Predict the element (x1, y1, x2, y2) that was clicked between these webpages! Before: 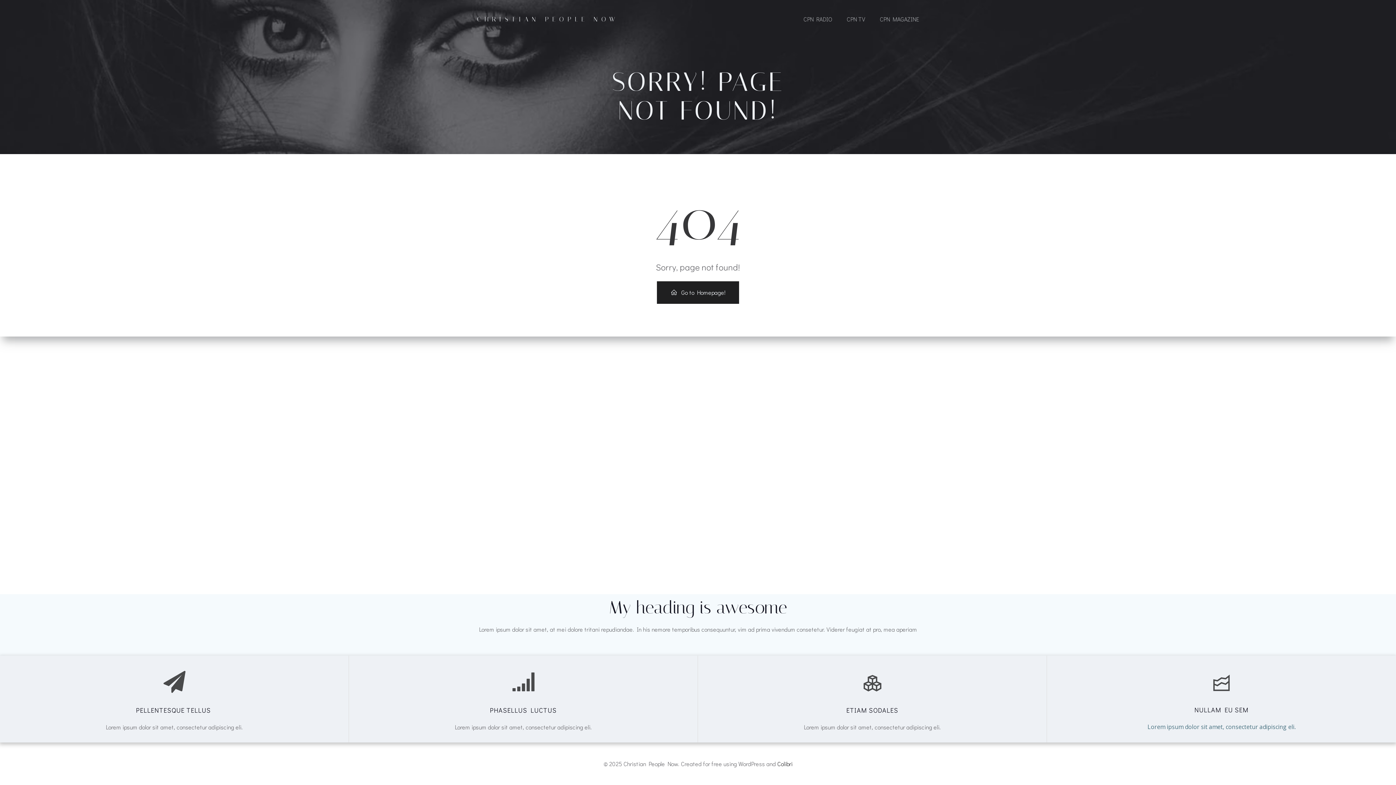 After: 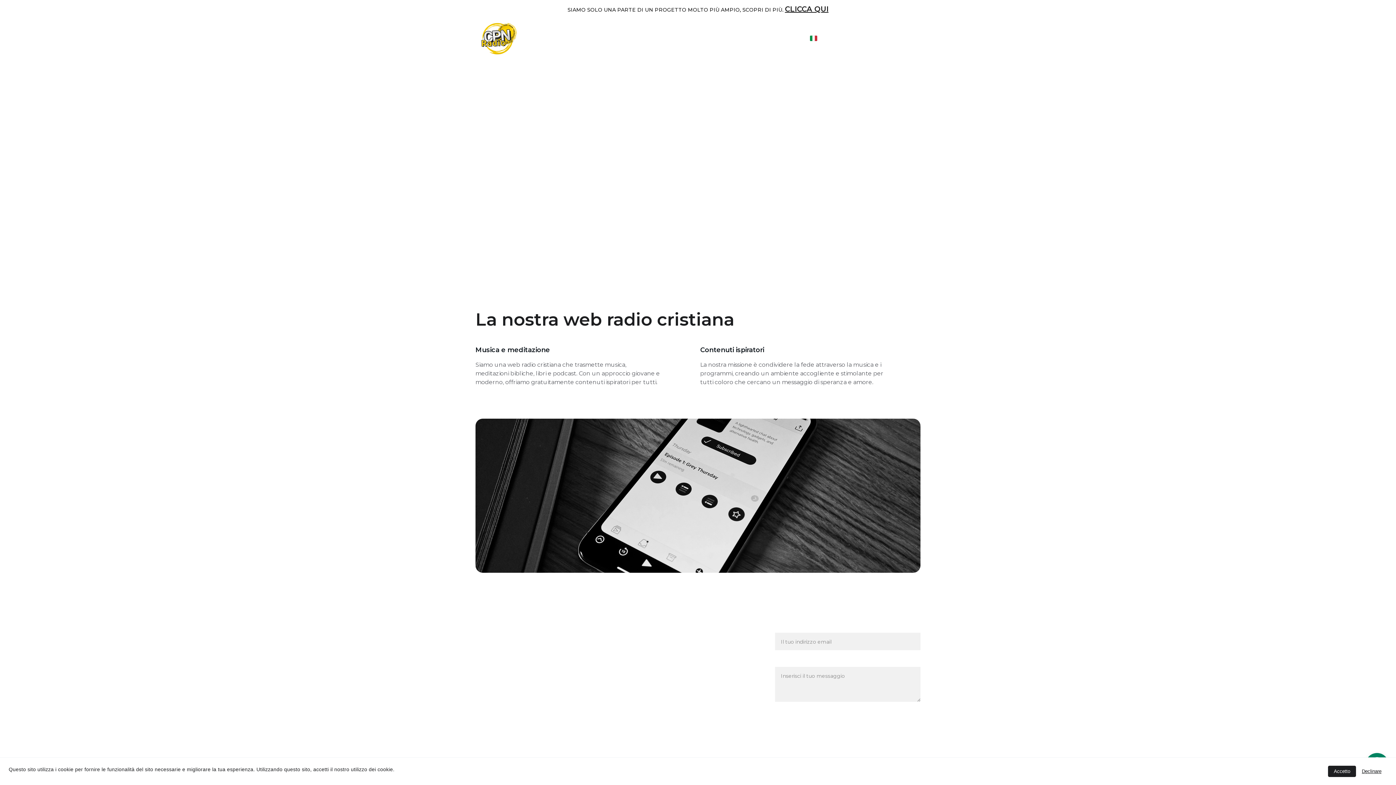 Action: label: CPN RADIO bbox: (803, 14, 832, 23)